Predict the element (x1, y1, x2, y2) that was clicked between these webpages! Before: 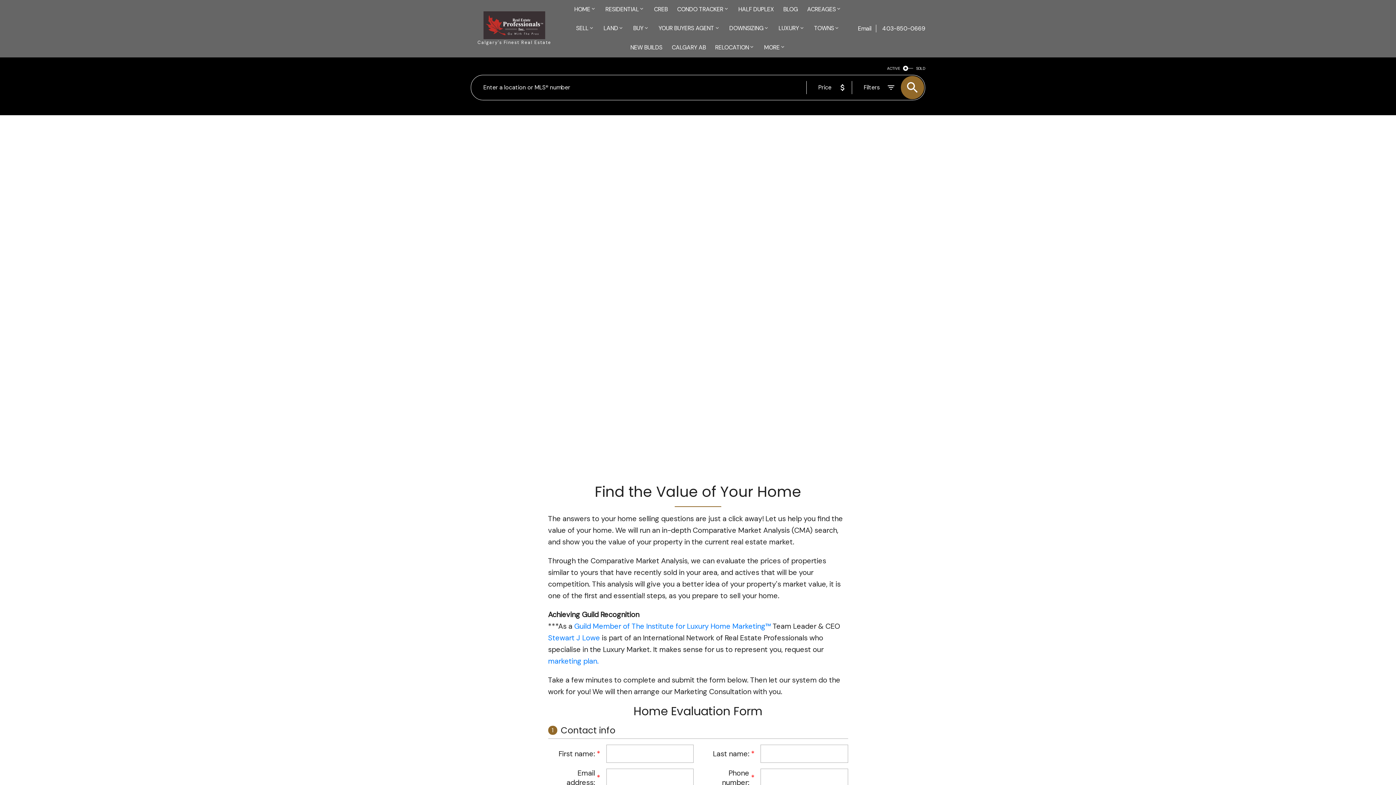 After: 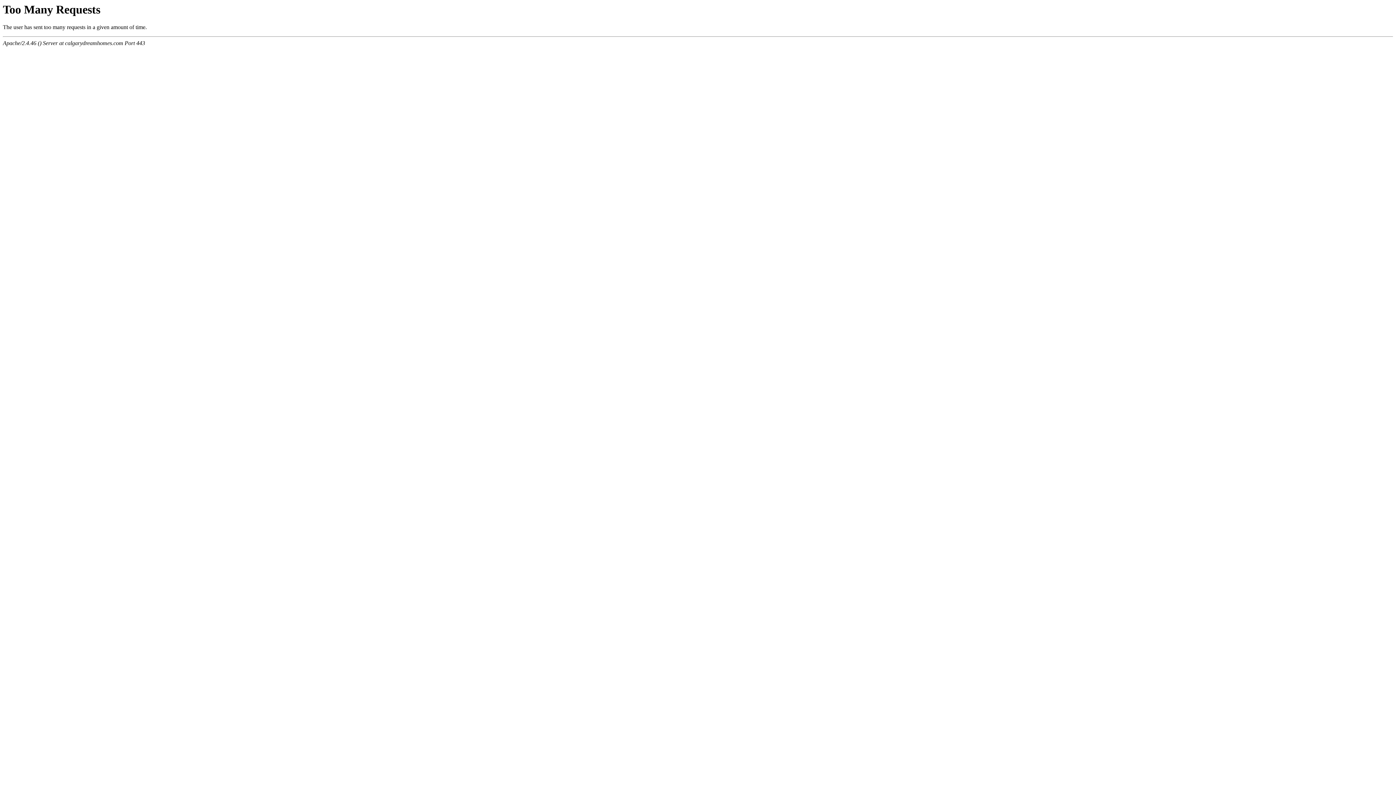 Action: label: Guild Member of The Institute for Luxury Home Marketing™  bbox: (574, 621, 772, 631)